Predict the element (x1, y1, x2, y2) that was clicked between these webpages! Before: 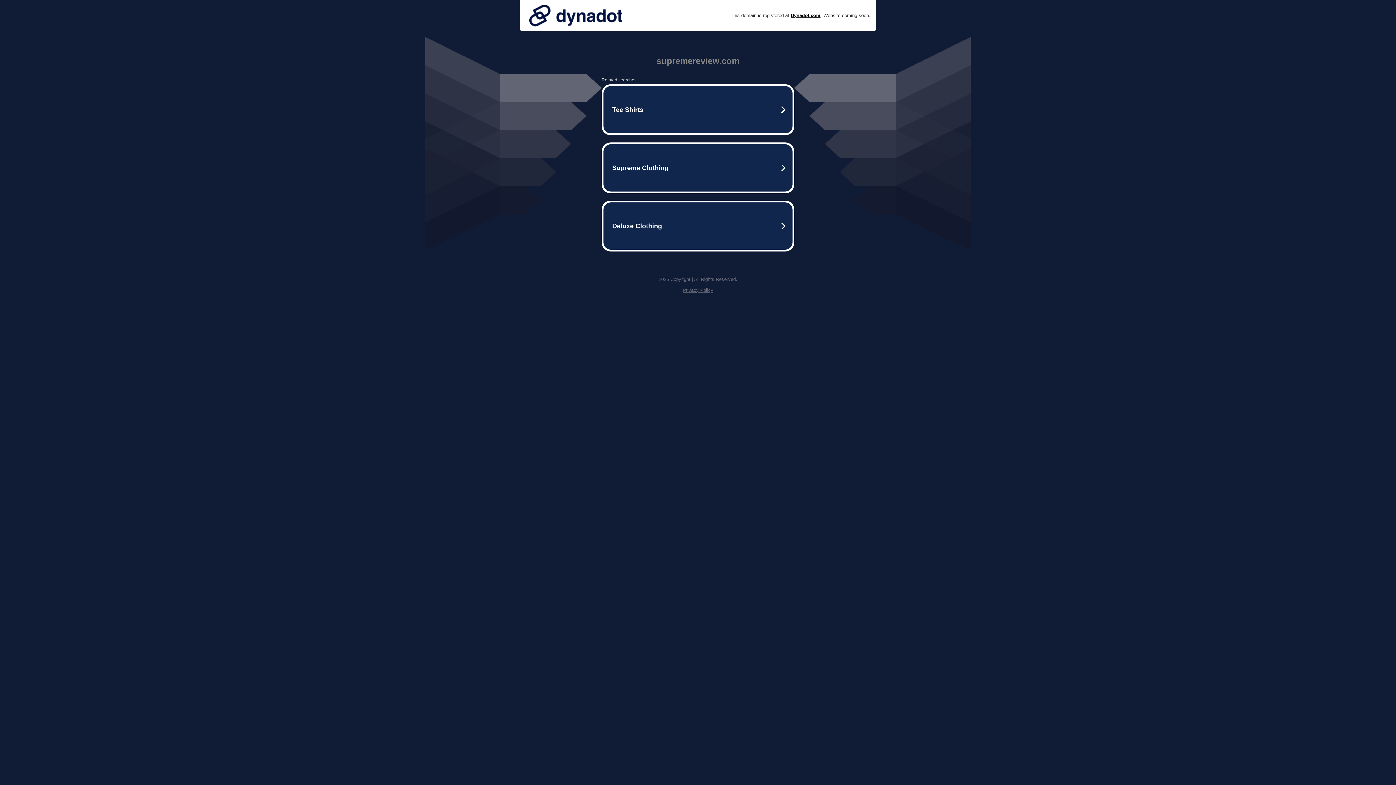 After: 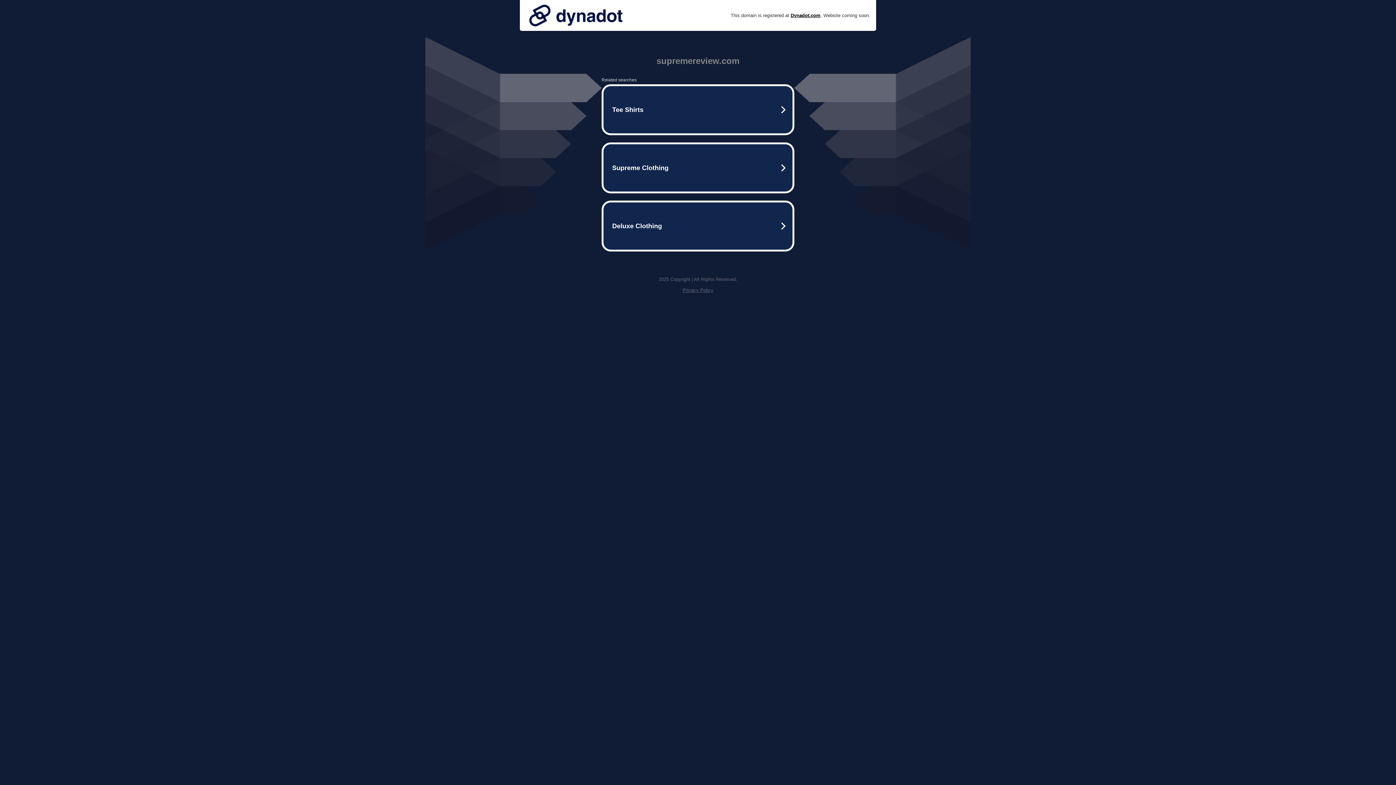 Action: label: Privacy Policy bbox: (682, 287, 713, 293)